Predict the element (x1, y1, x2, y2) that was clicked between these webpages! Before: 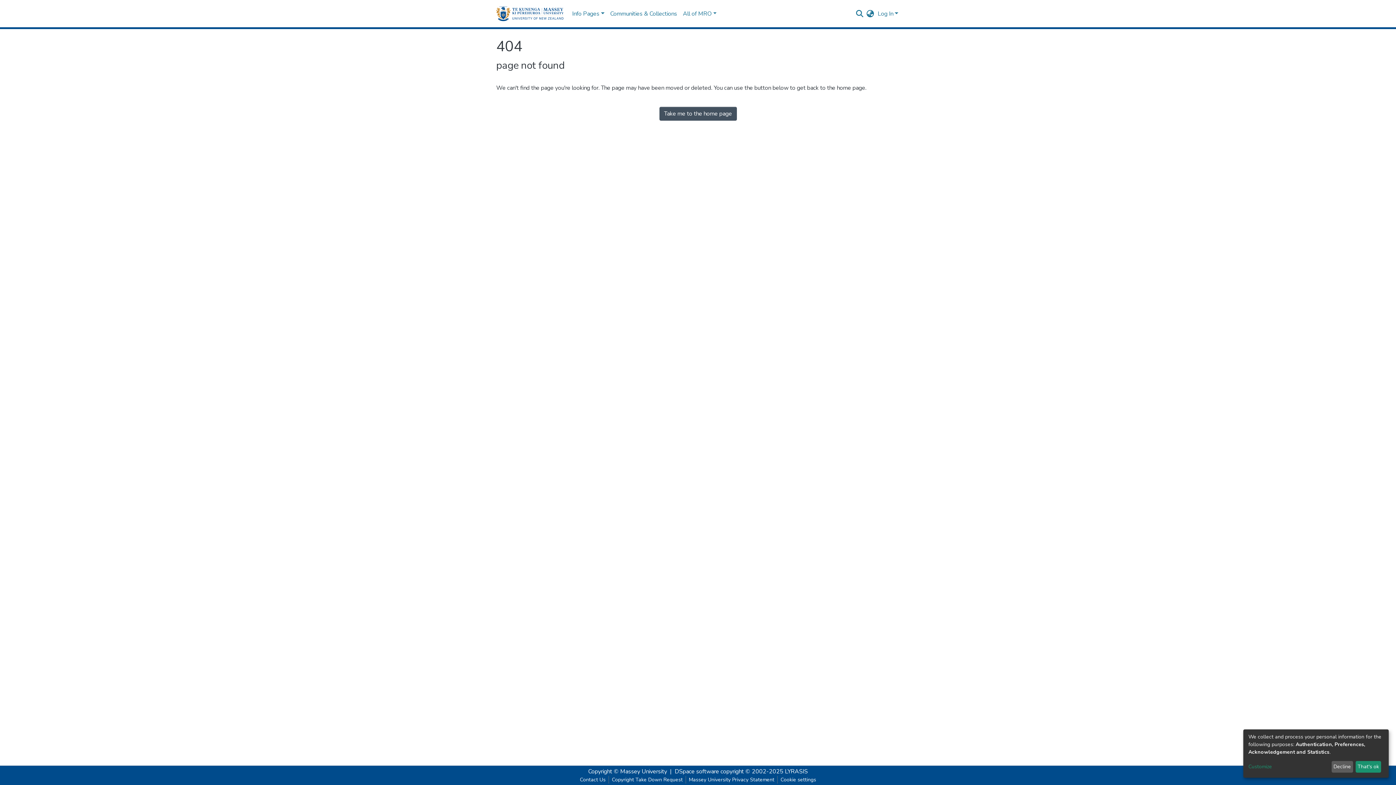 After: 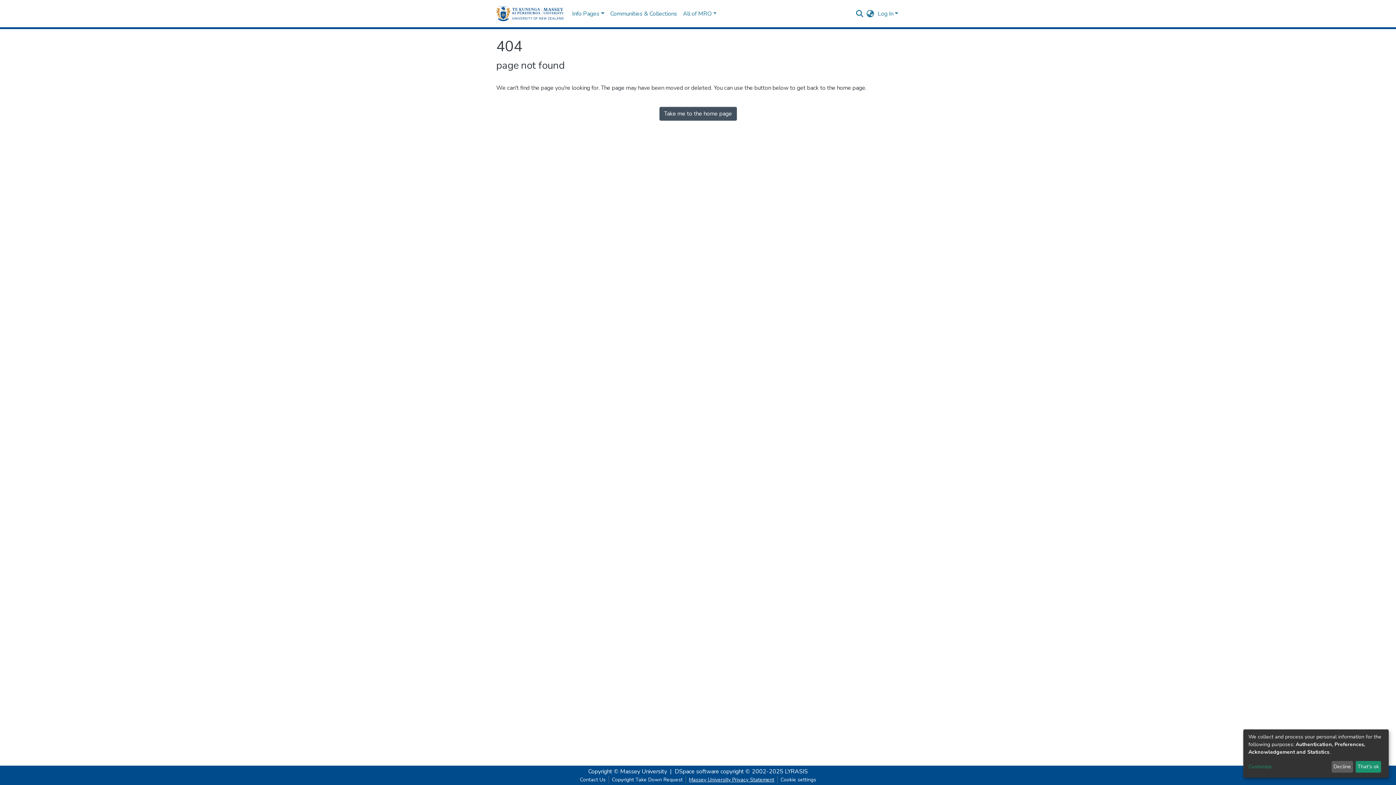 Action: bbox: (686, 776, 777, 784) label: Massey University Privacy Statement